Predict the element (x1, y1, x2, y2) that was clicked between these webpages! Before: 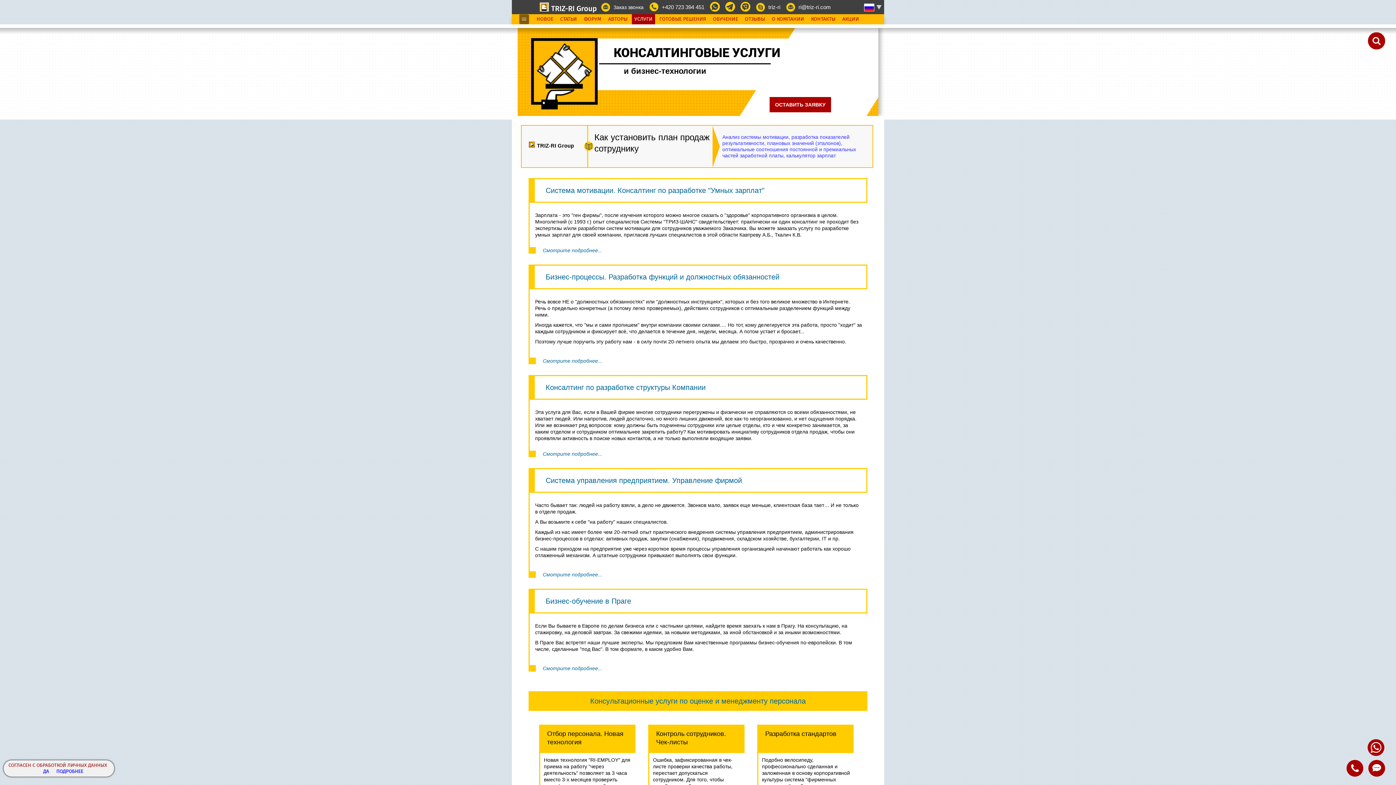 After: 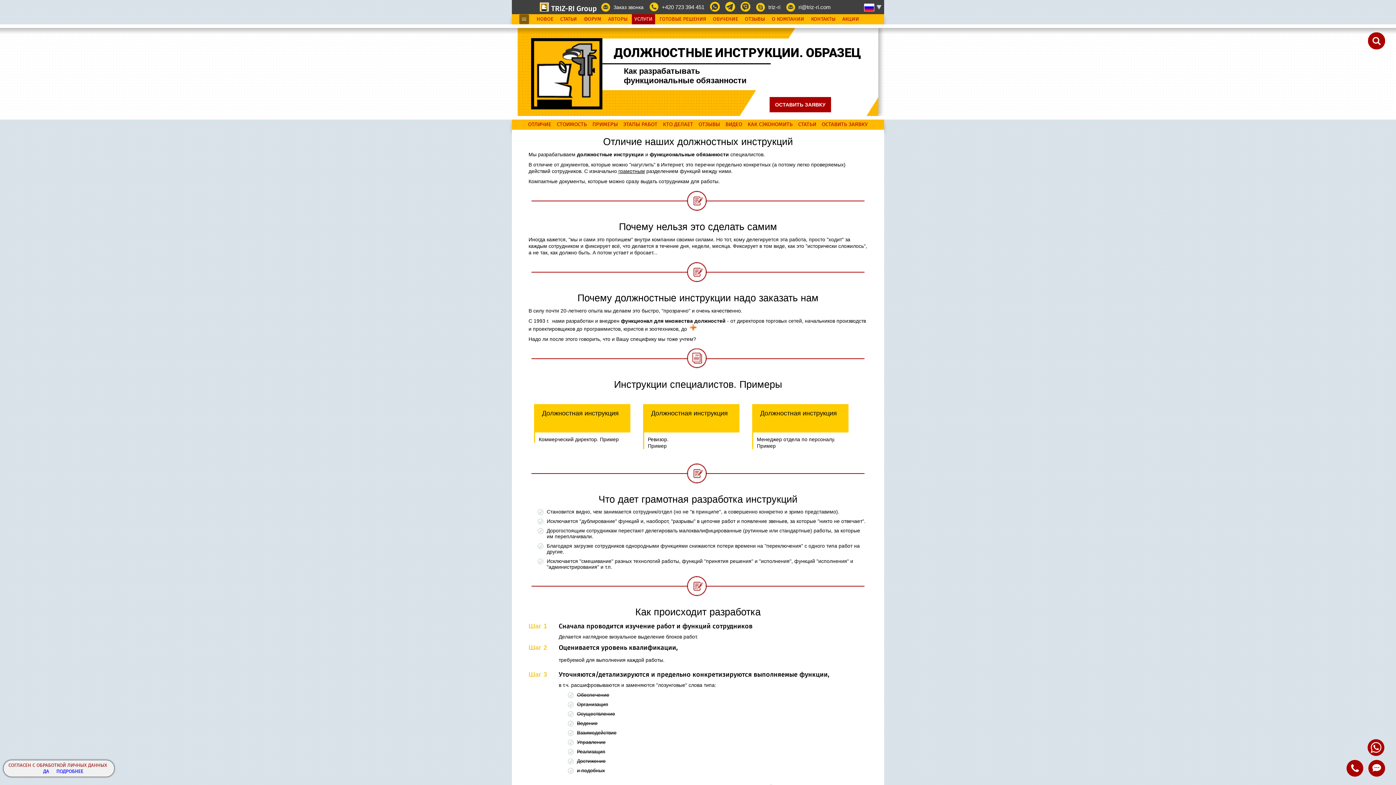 Action: bbox: (536, 358, 602, 364) label: Смотрите подробнее...